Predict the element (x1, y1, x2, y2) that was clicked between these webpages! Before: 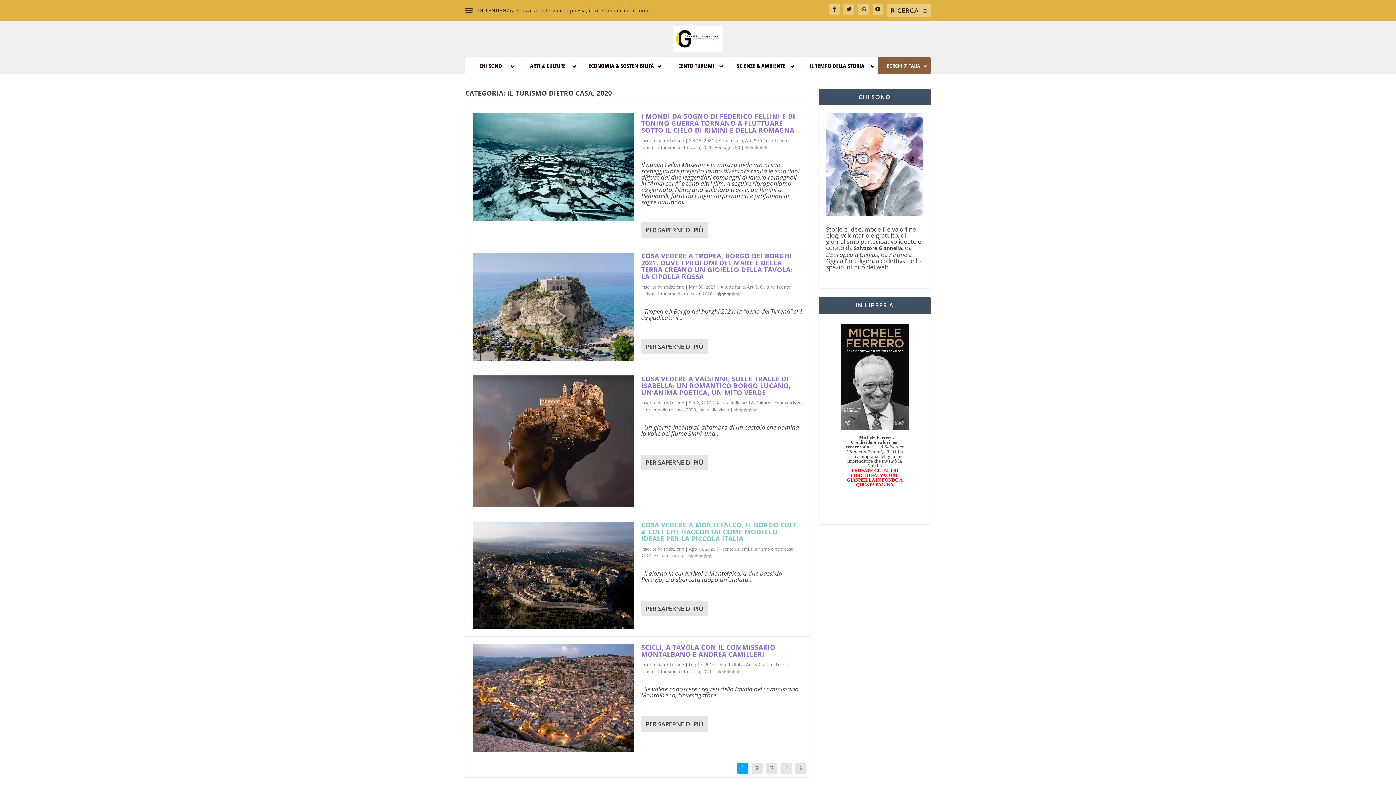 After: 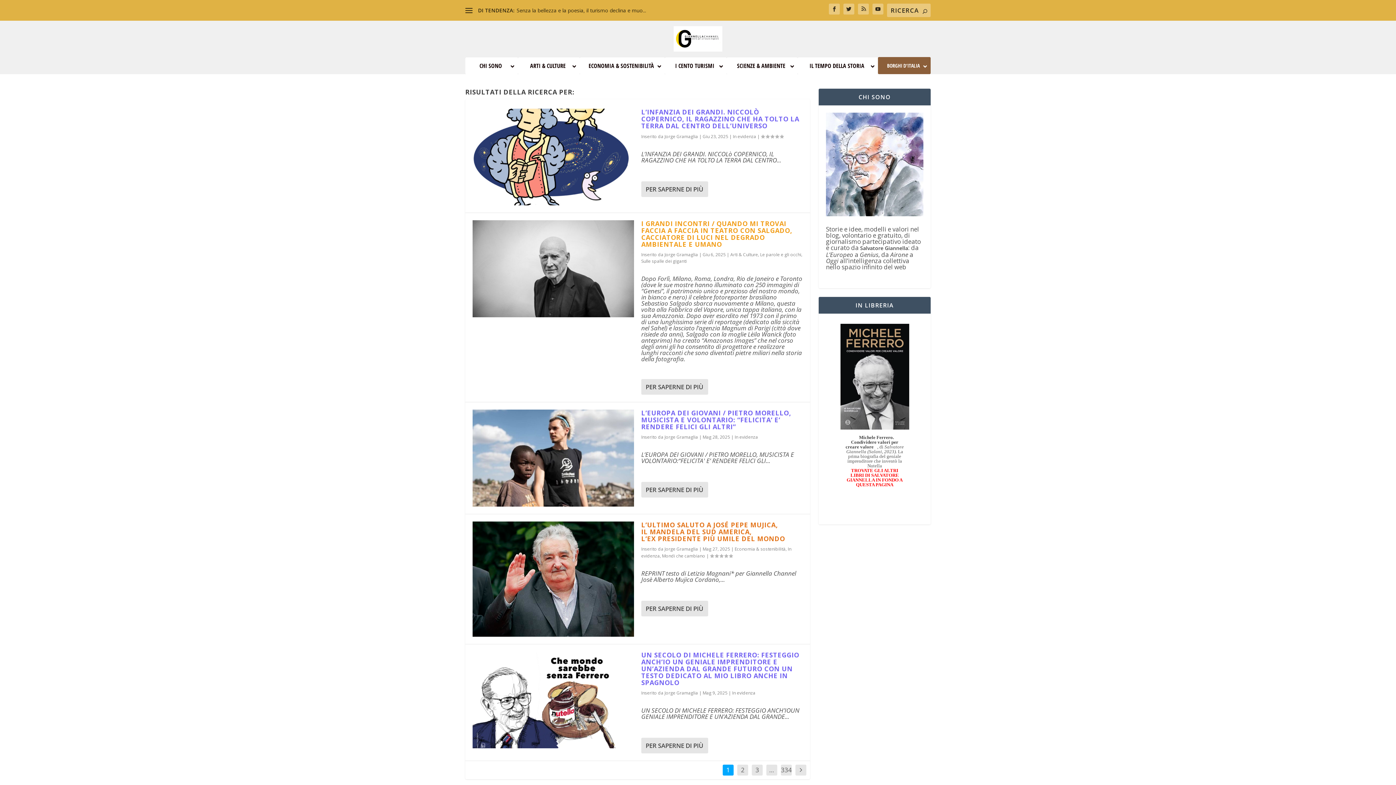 Action: bbox: (922, 6, 927, 15)